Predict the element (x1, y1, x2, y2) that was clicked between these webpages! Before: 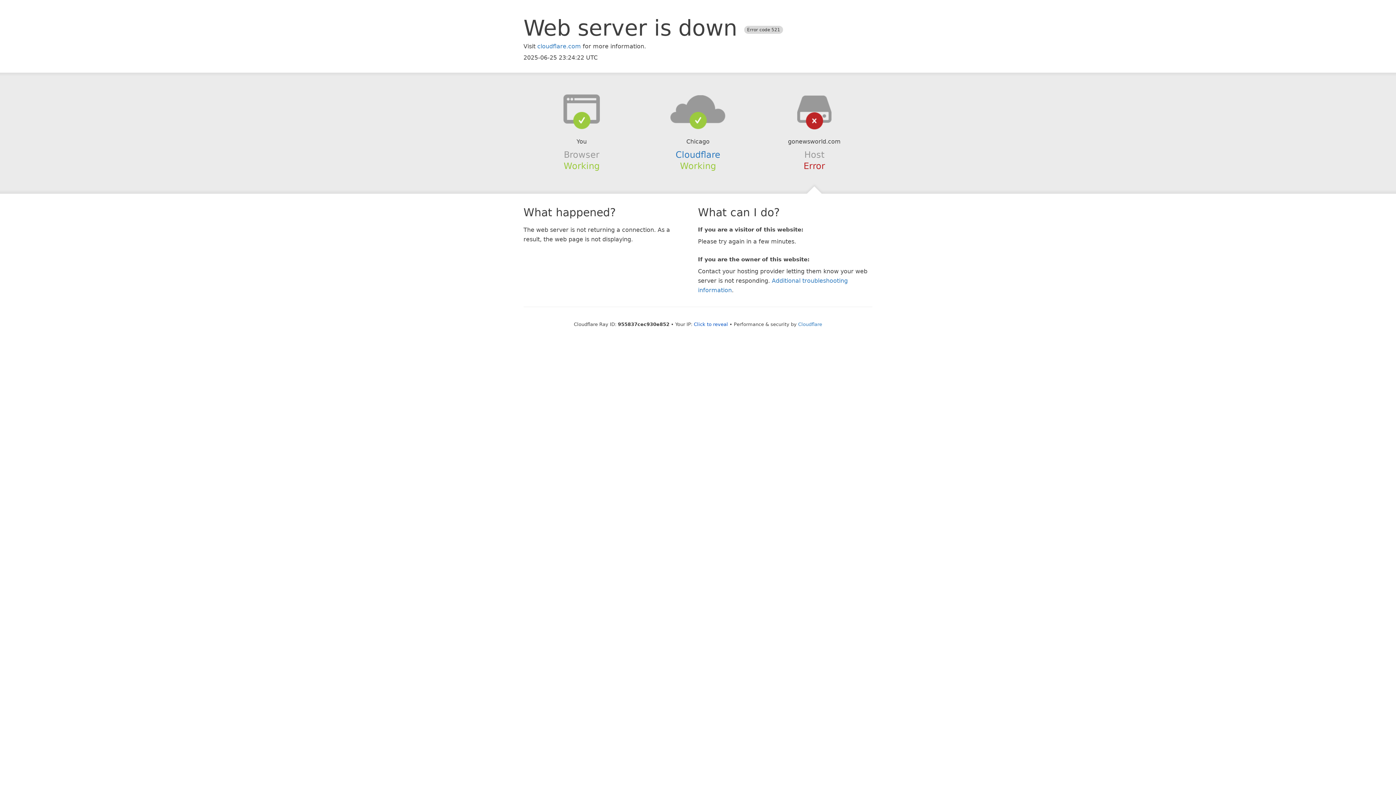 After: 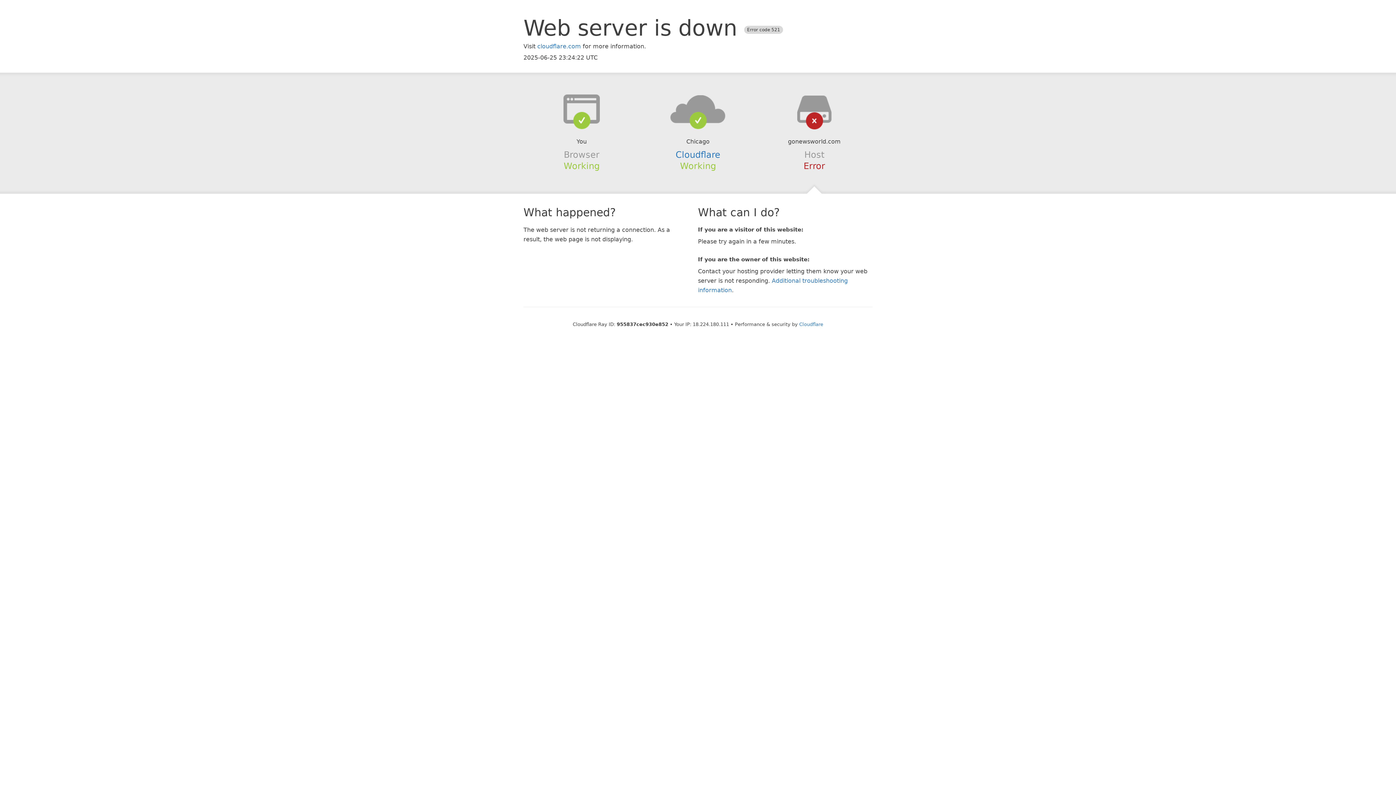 Action: bbox: (694, 321, 728, 327) label: Click to reveal